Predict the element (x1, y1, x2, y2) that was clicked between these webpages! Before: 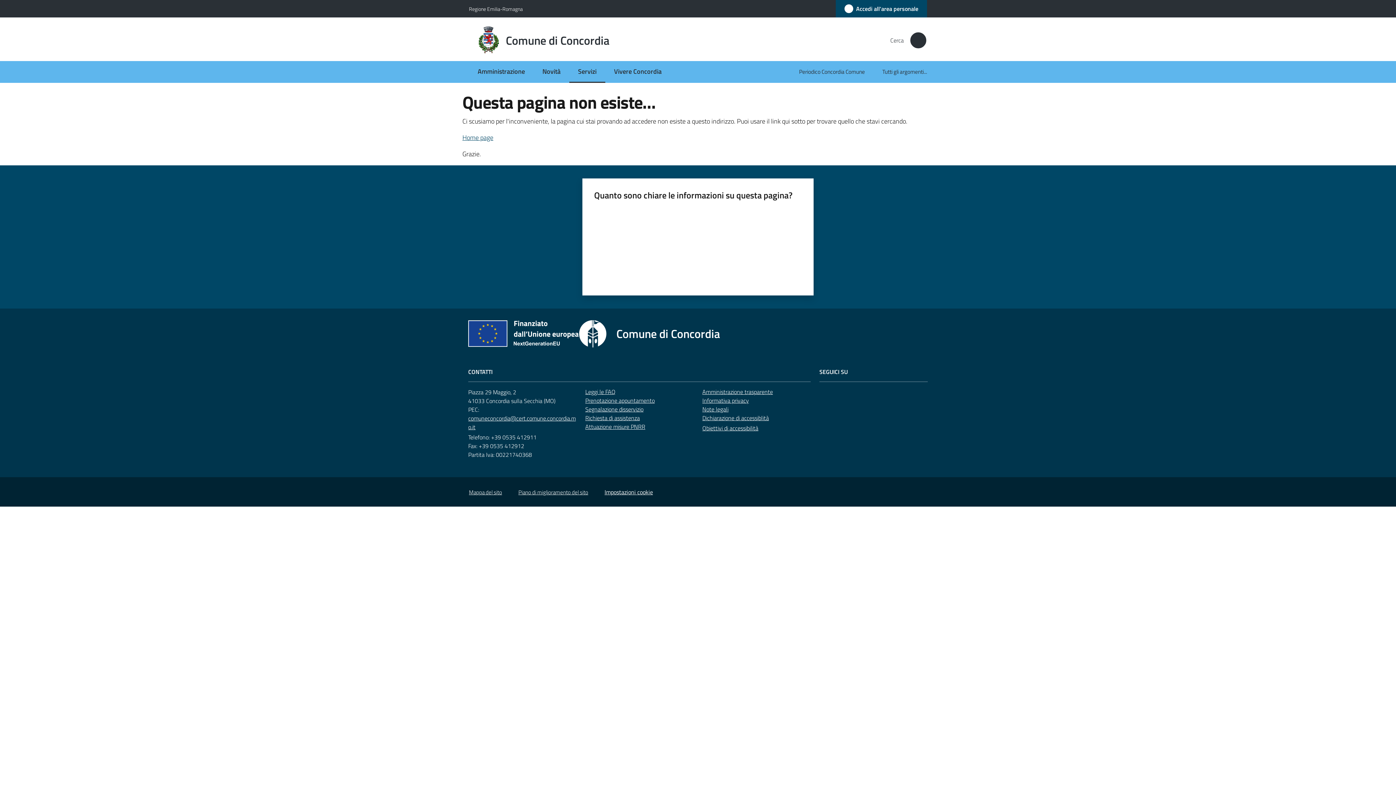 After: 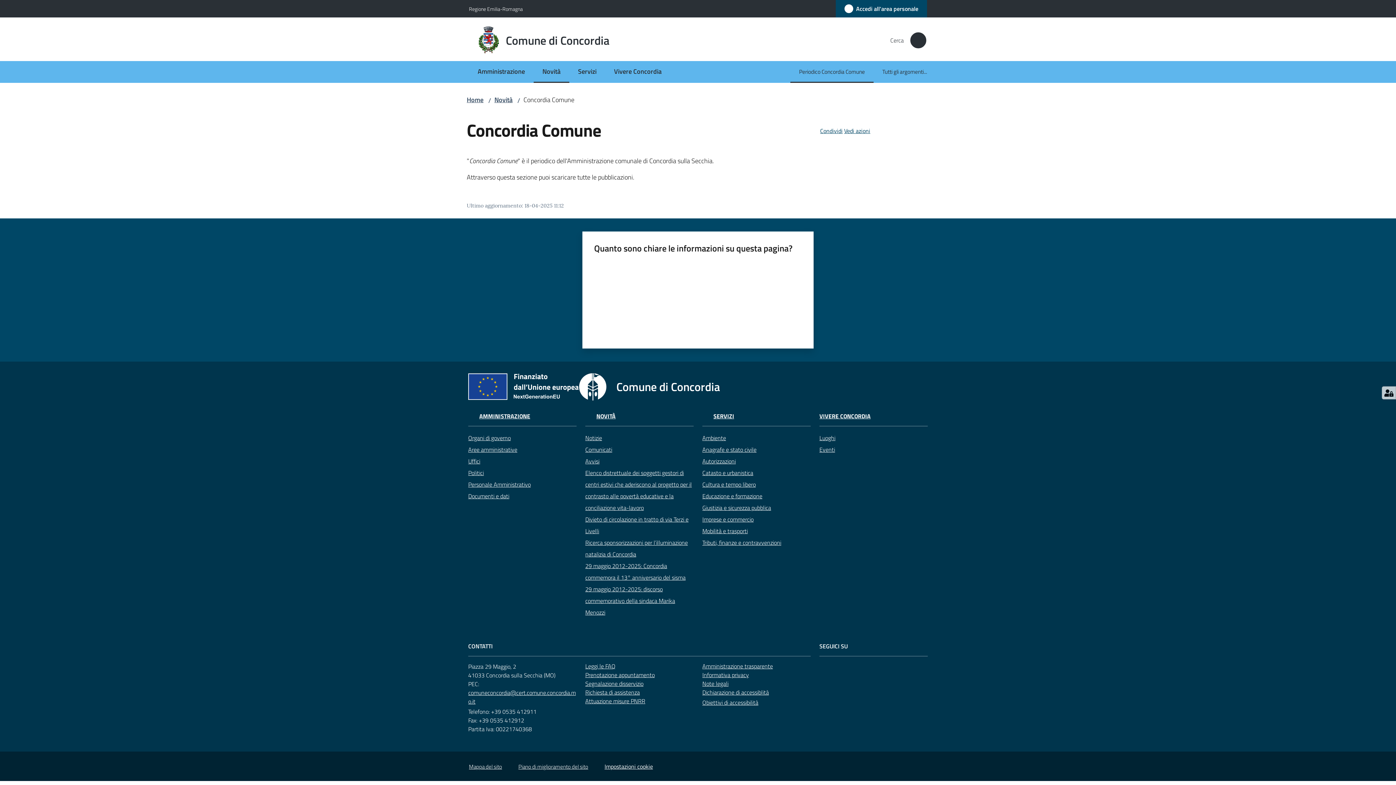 Action: label: Periodico Concordia Comune bbox: (790, 62, 873, 82)